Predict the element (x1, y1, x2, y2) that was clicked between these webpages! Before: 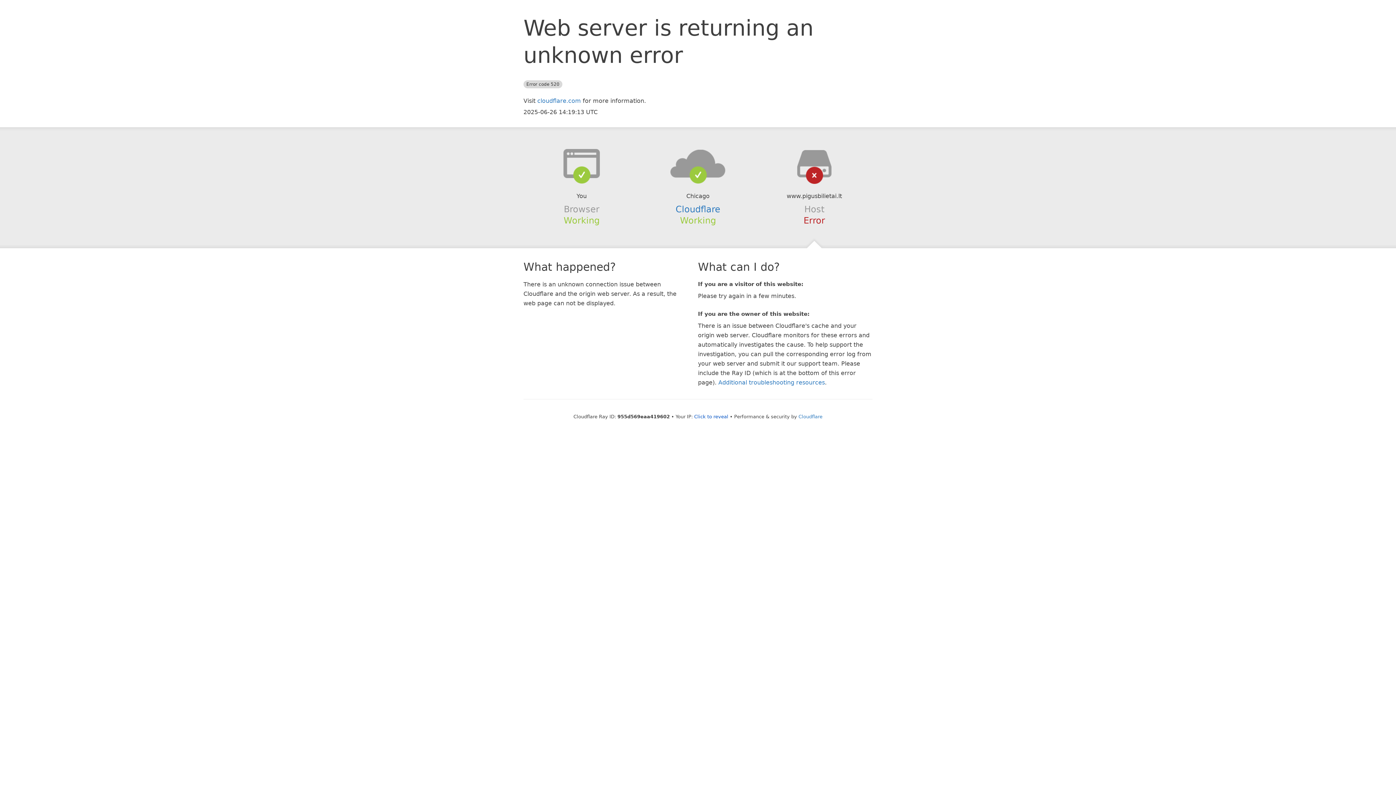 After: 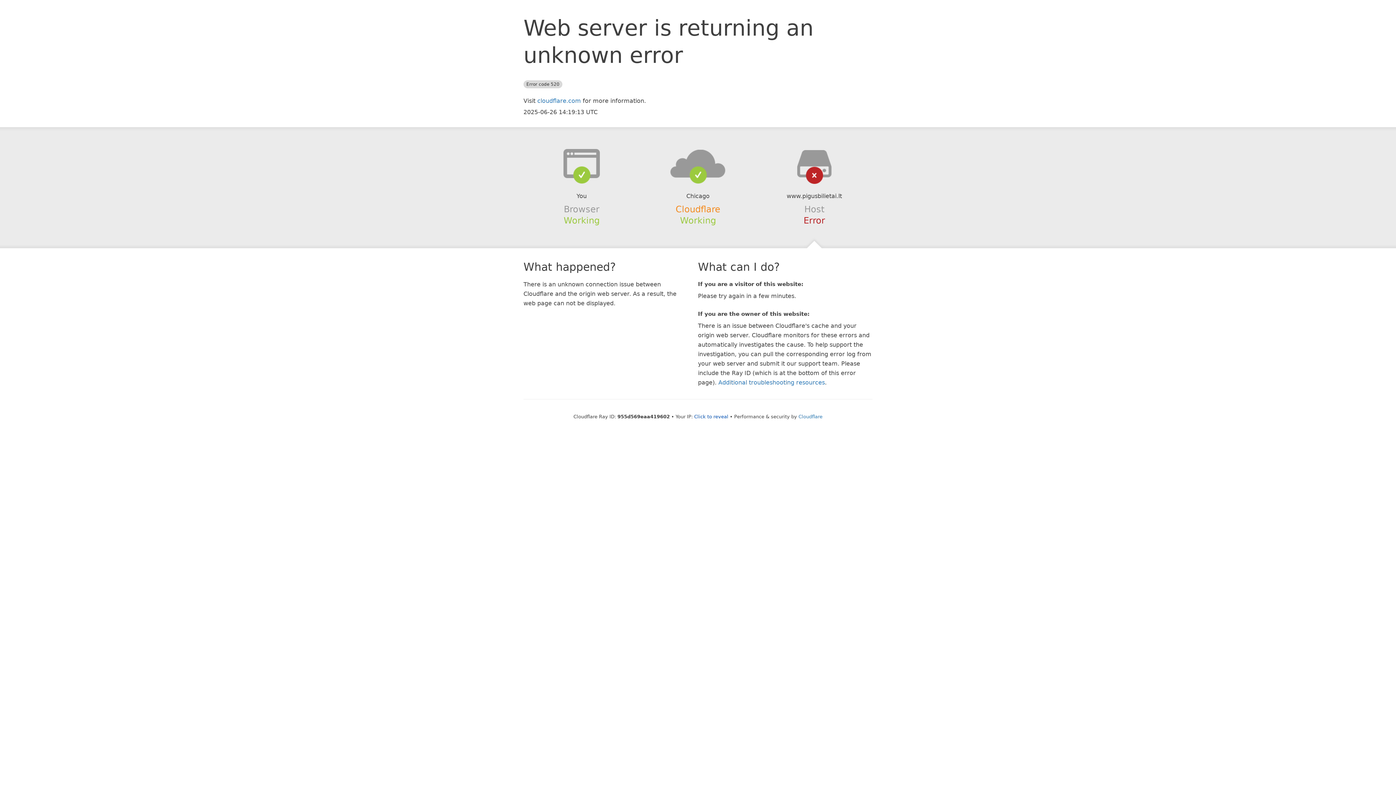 Action: label: Cloudflare bbox: (675, 204, 720, 214)